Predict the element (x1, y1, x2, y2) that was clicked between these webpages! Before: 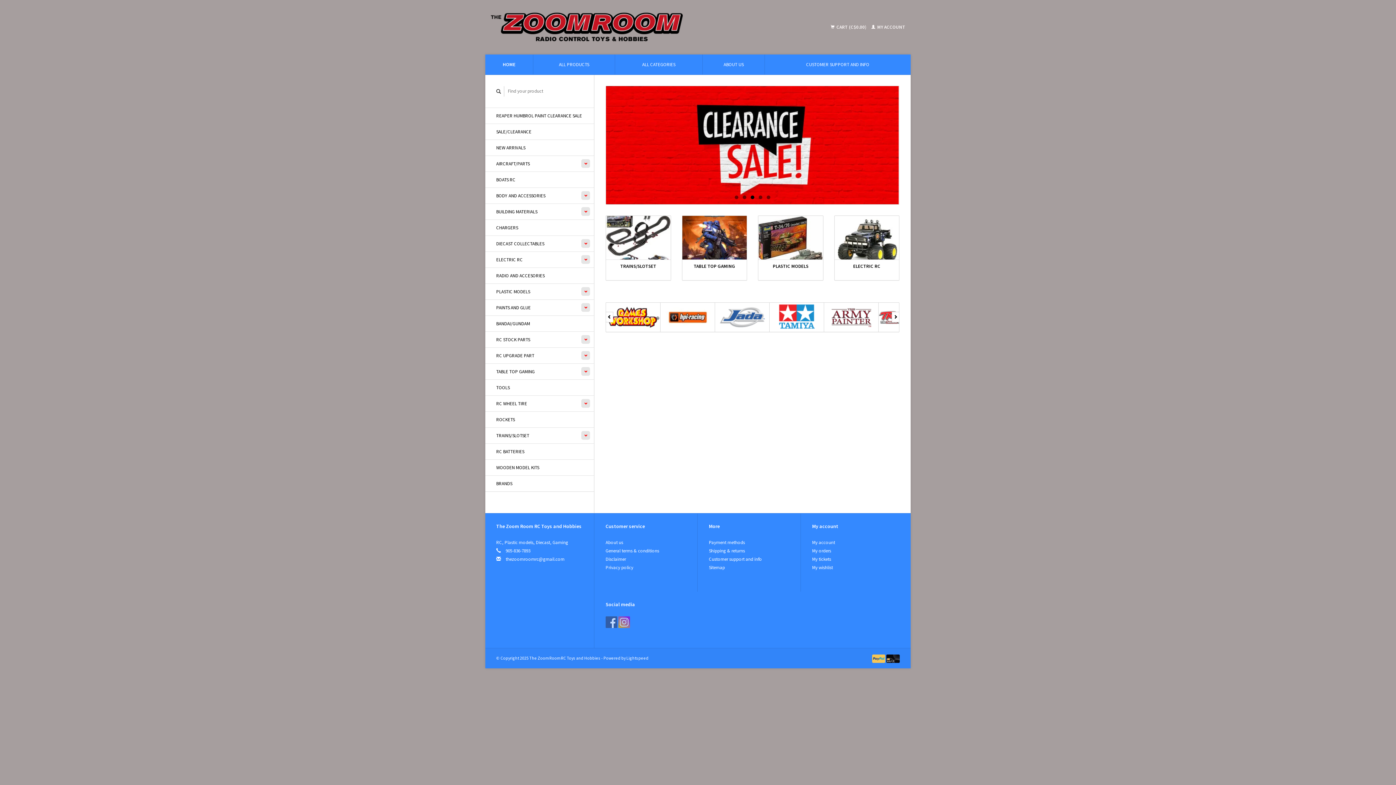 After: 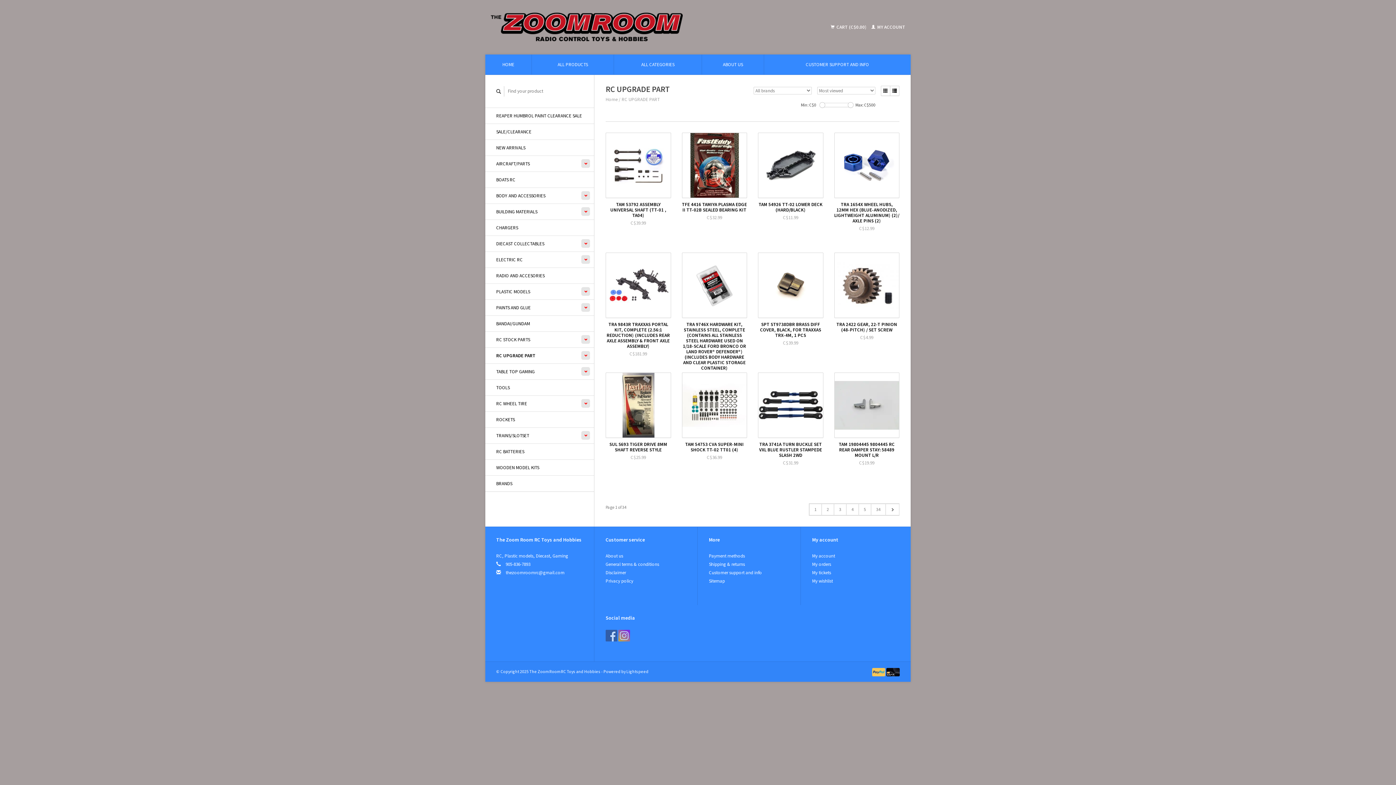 Action: label: RC UPGRADE PART bbox: (485, 347, 594, 364)